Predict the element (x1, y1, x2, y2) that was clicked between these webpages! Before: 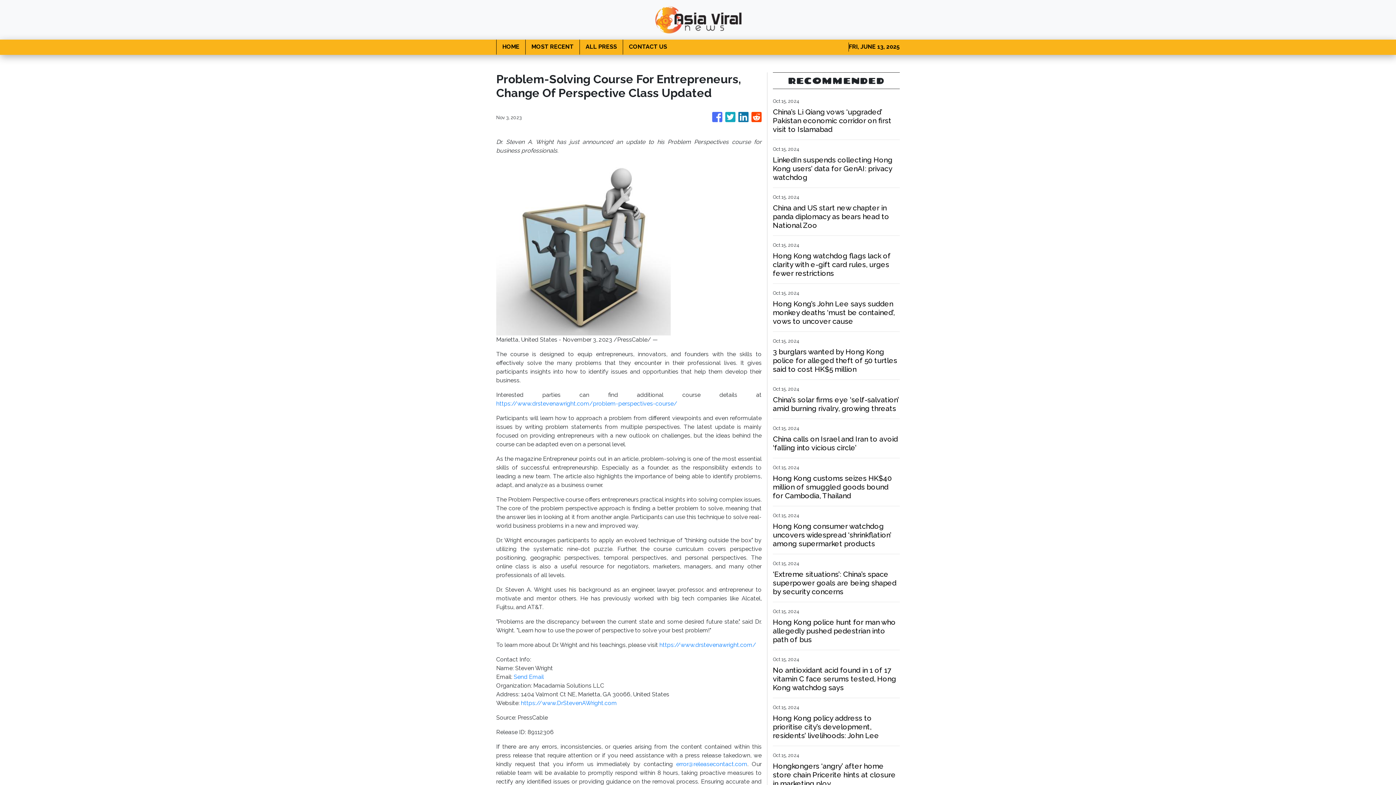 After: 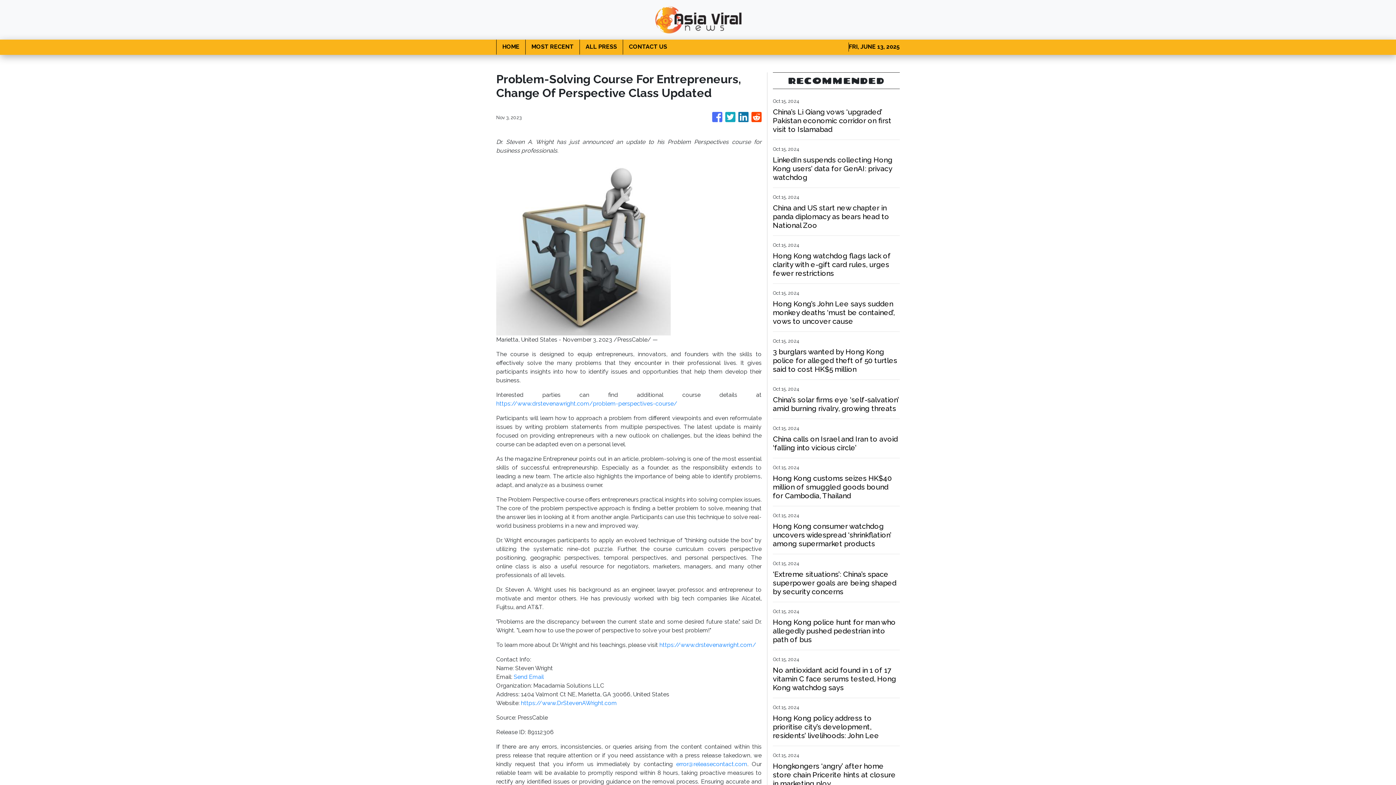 Action: bbox: (496, 234, 677, 241) label: https://www.drstevenawright.com/problem-perspectives-course/